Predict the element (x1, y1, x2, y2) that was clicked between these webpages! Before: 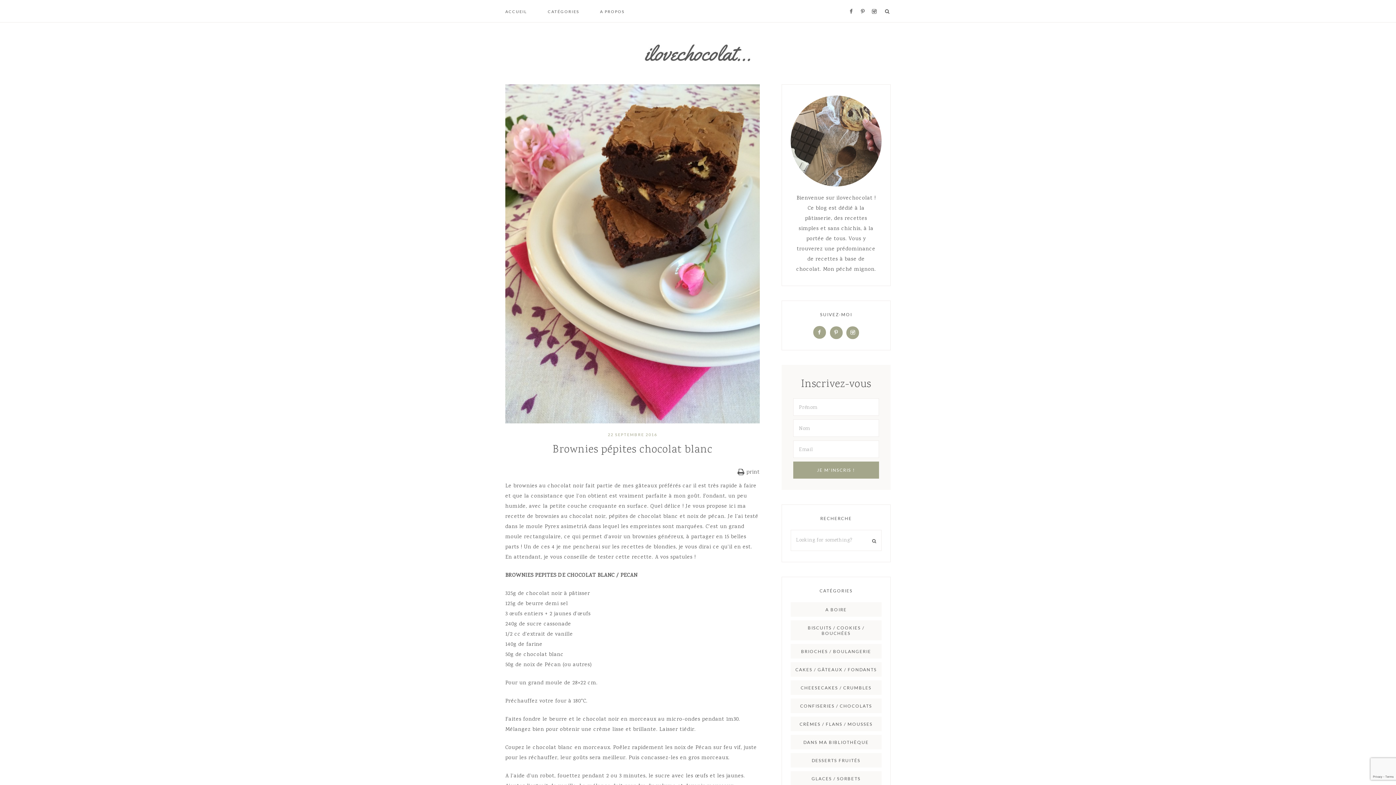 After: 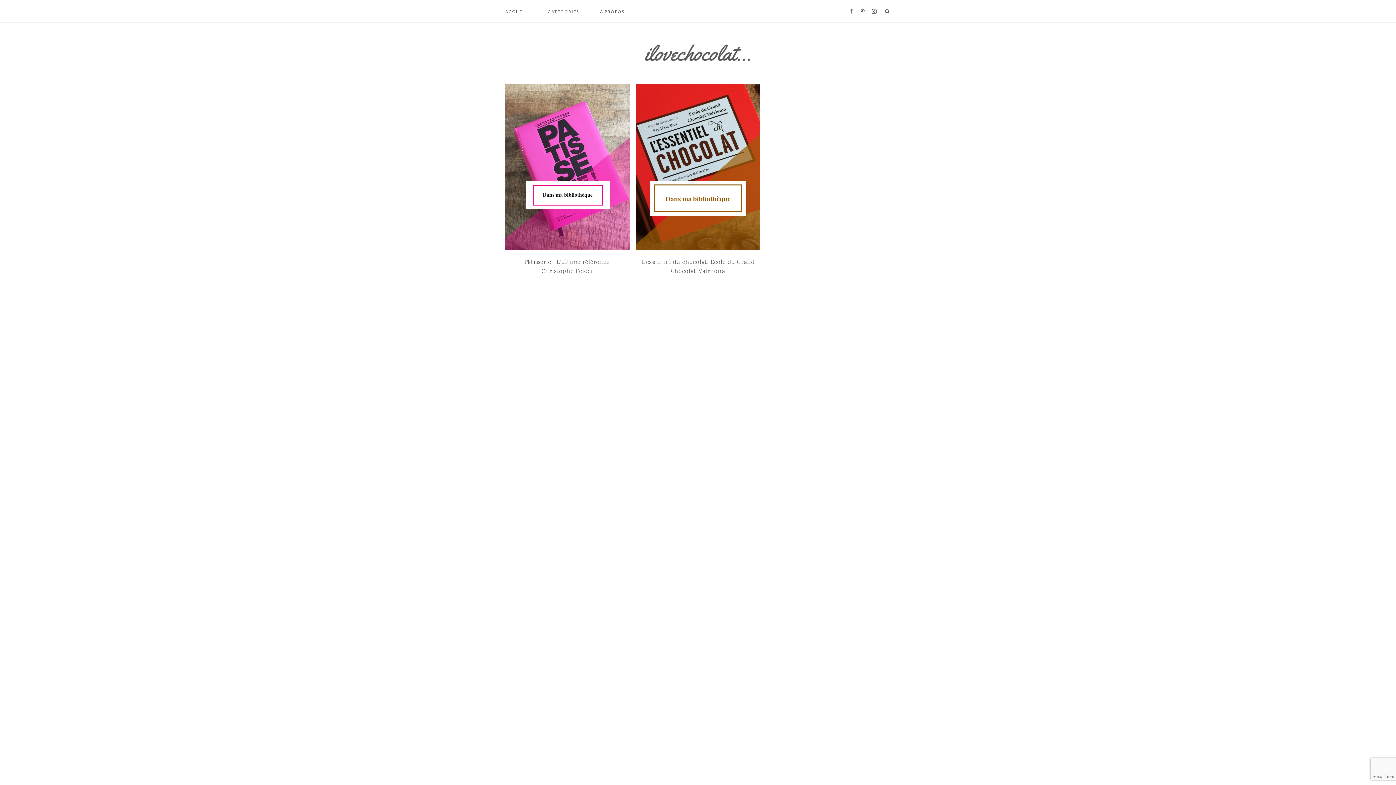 Action: bbox: (790, 735, 881, 749) label: DANS MA BIBLIOTHÈQUE